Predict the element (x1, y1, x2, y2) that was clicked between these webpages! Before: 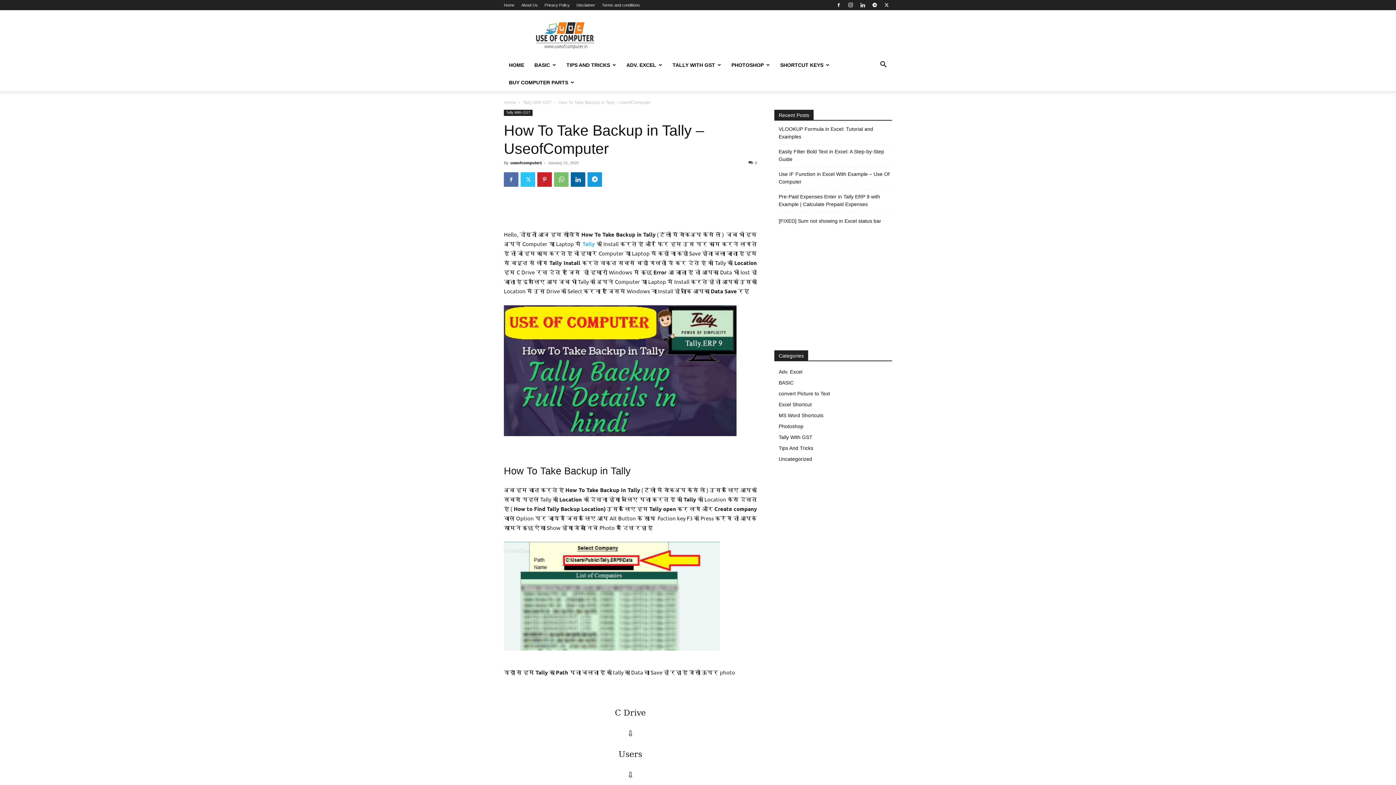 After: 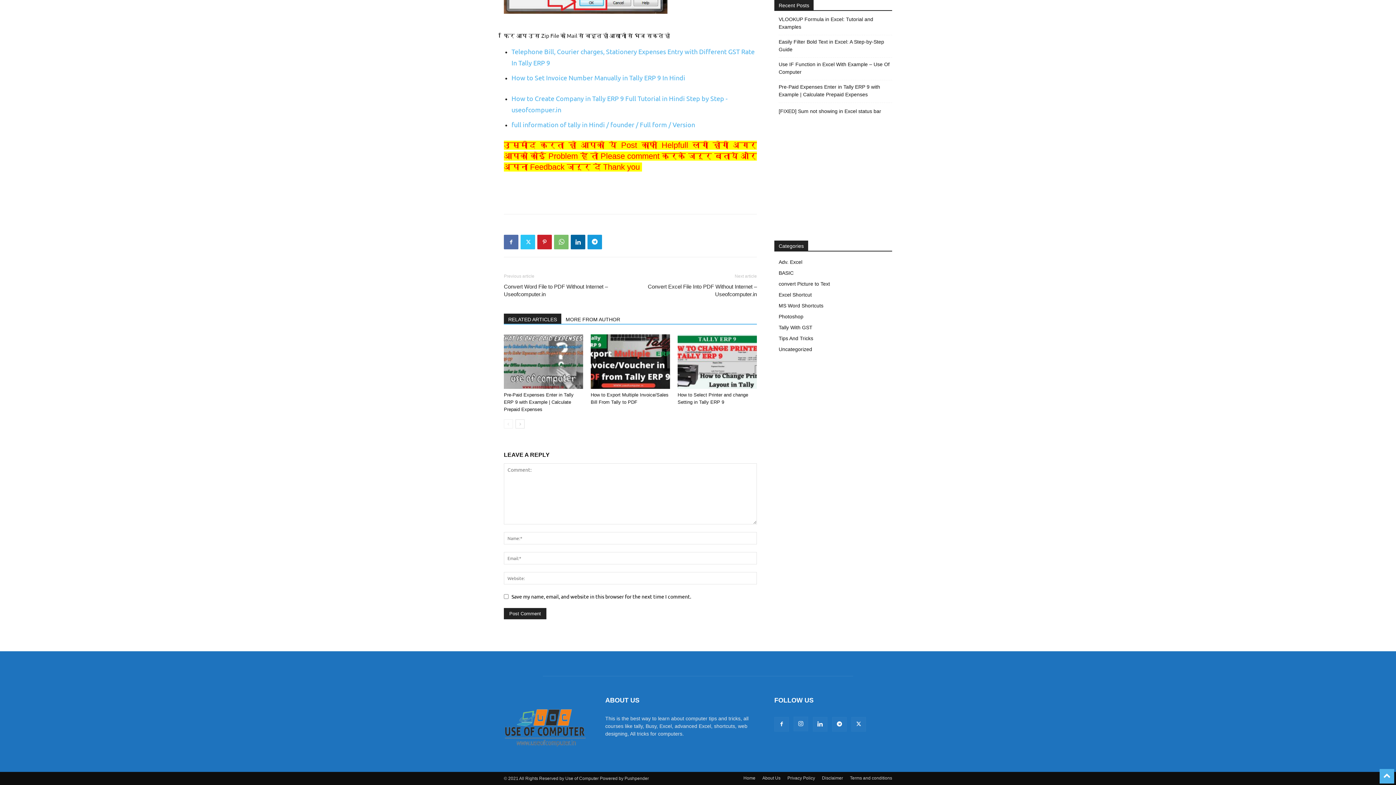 Action: label: 0 bbox: (748, 160, 757, 165)